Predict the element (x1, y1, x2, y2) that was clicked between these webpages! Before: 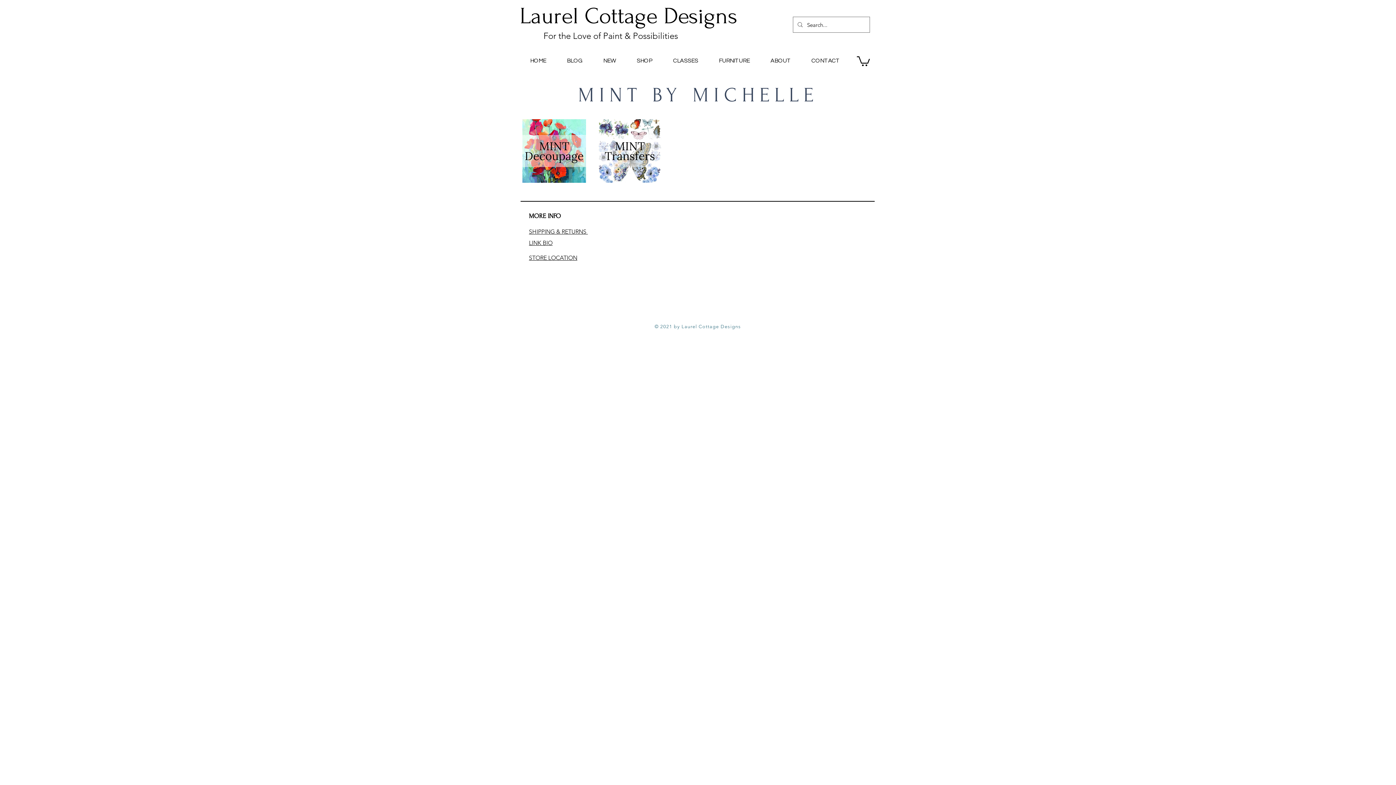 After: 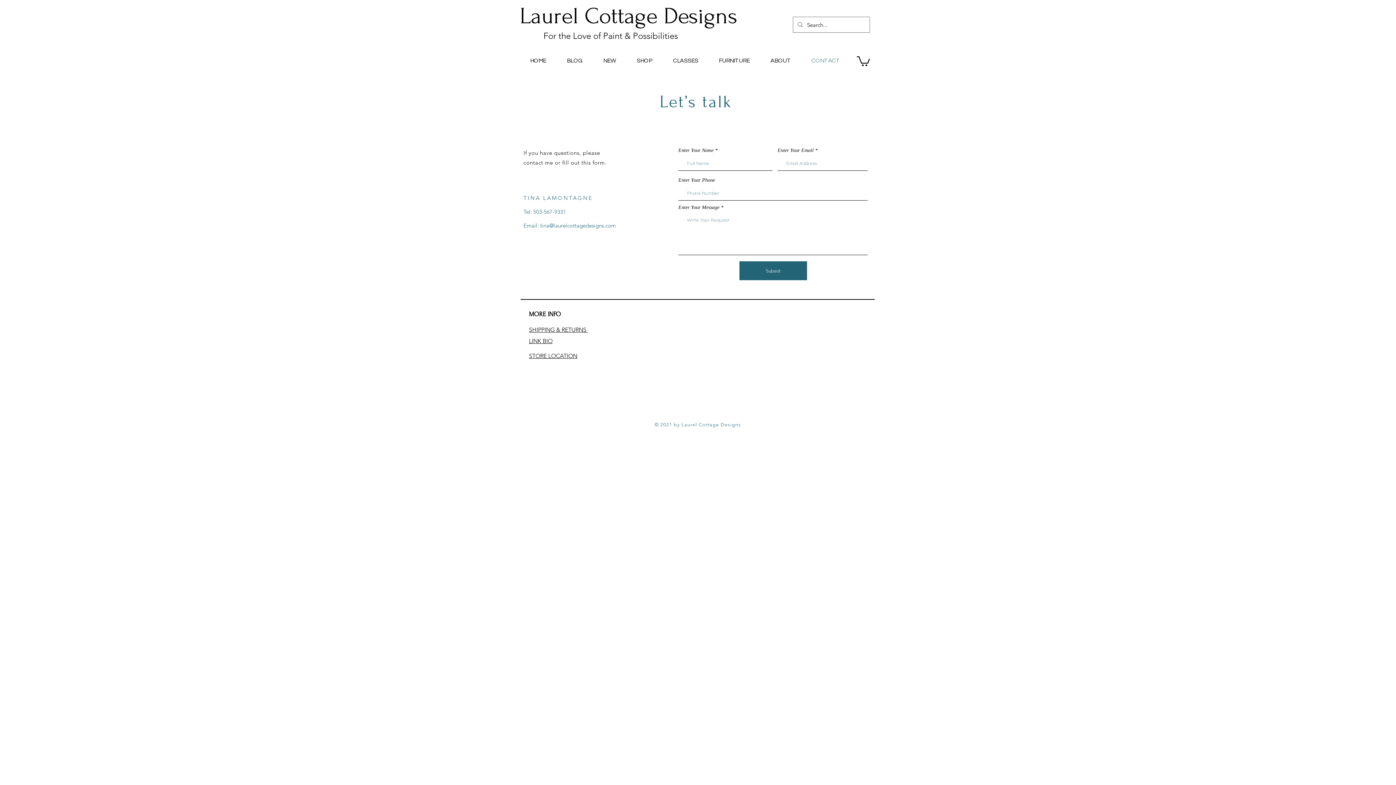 Action: label: CONTACT bbox: (801, 51, 850, 70)